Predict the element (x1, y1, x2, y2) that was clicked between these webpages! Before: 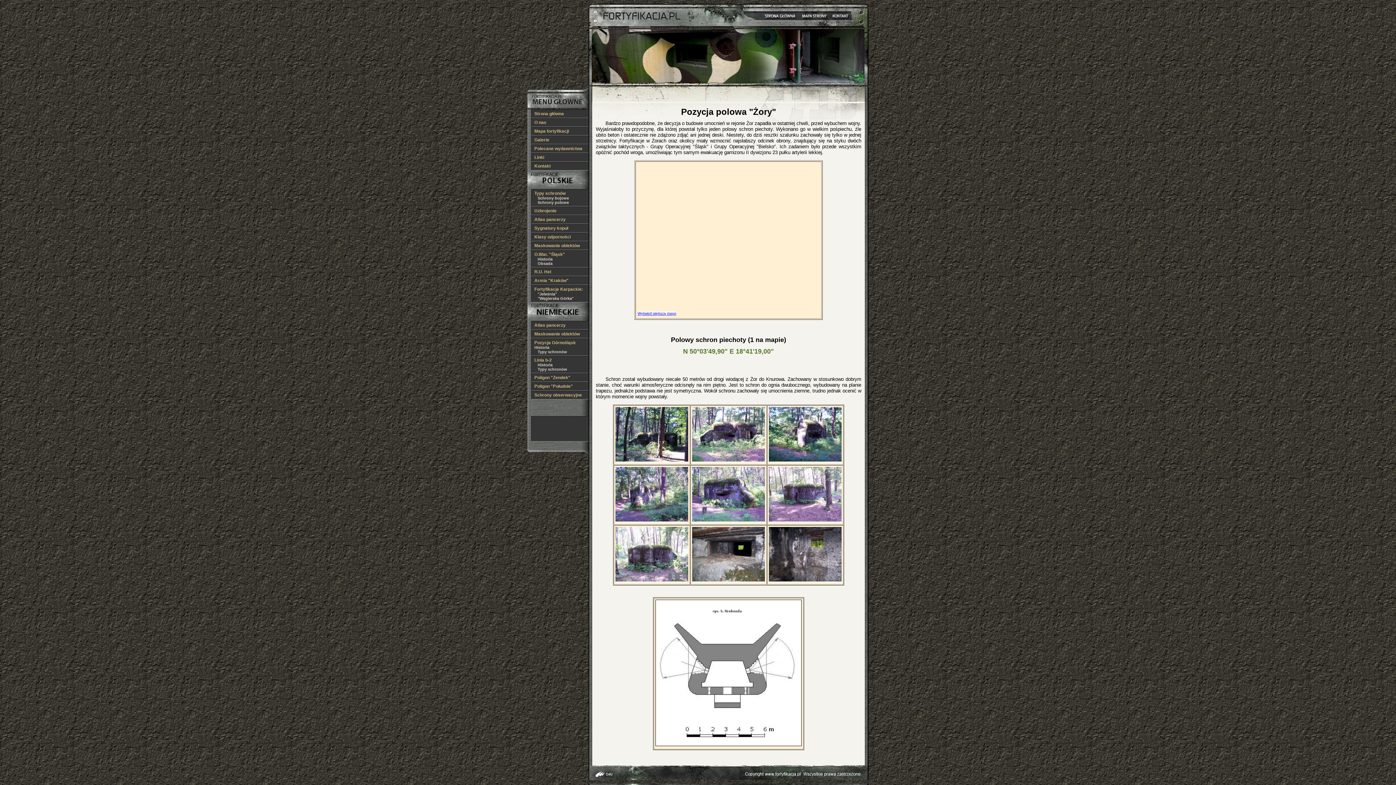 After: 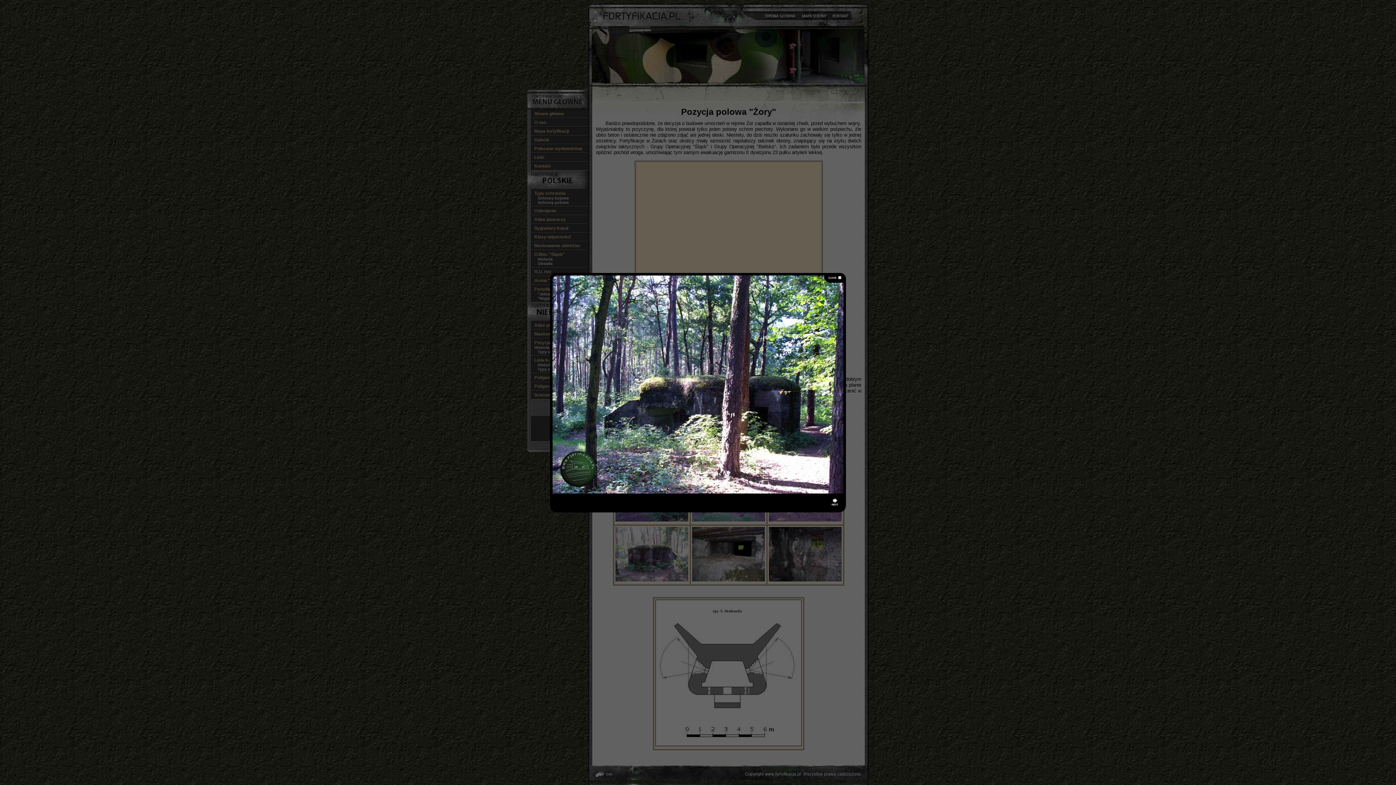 Action: bbox: (615, 457, 688, 462)